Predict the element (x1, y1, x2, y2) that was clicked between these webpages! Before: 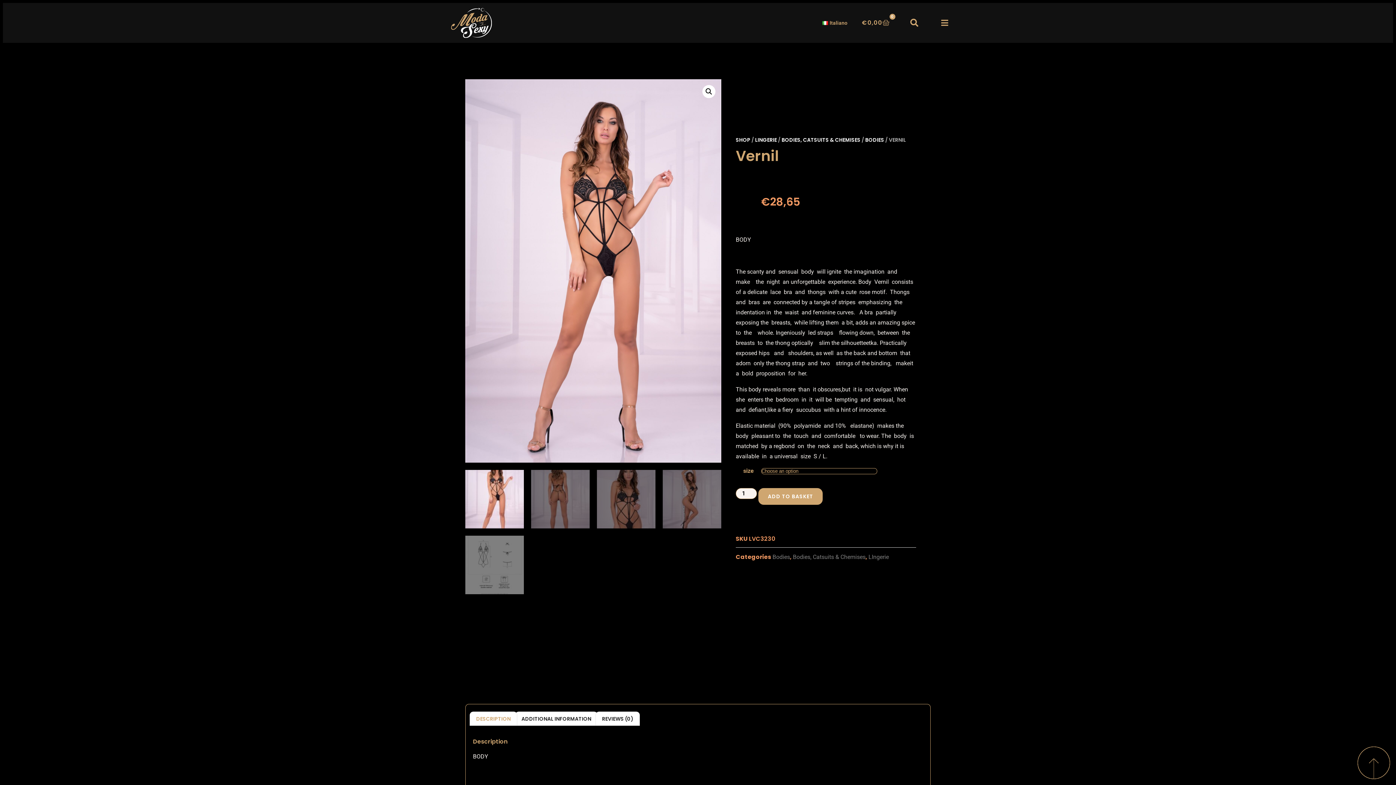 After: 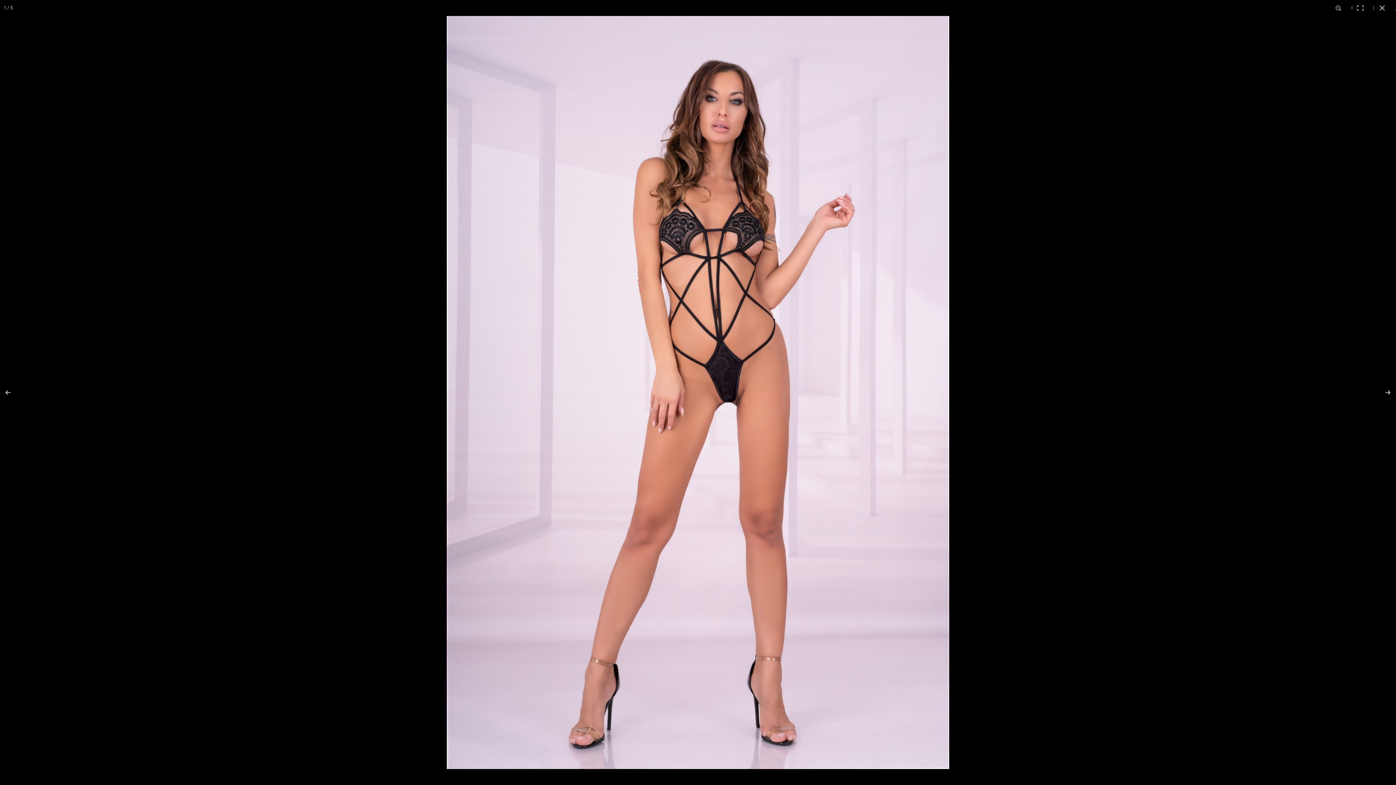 Action: bbox: (702, 85, 715, 98) label: View full-screen image gallery